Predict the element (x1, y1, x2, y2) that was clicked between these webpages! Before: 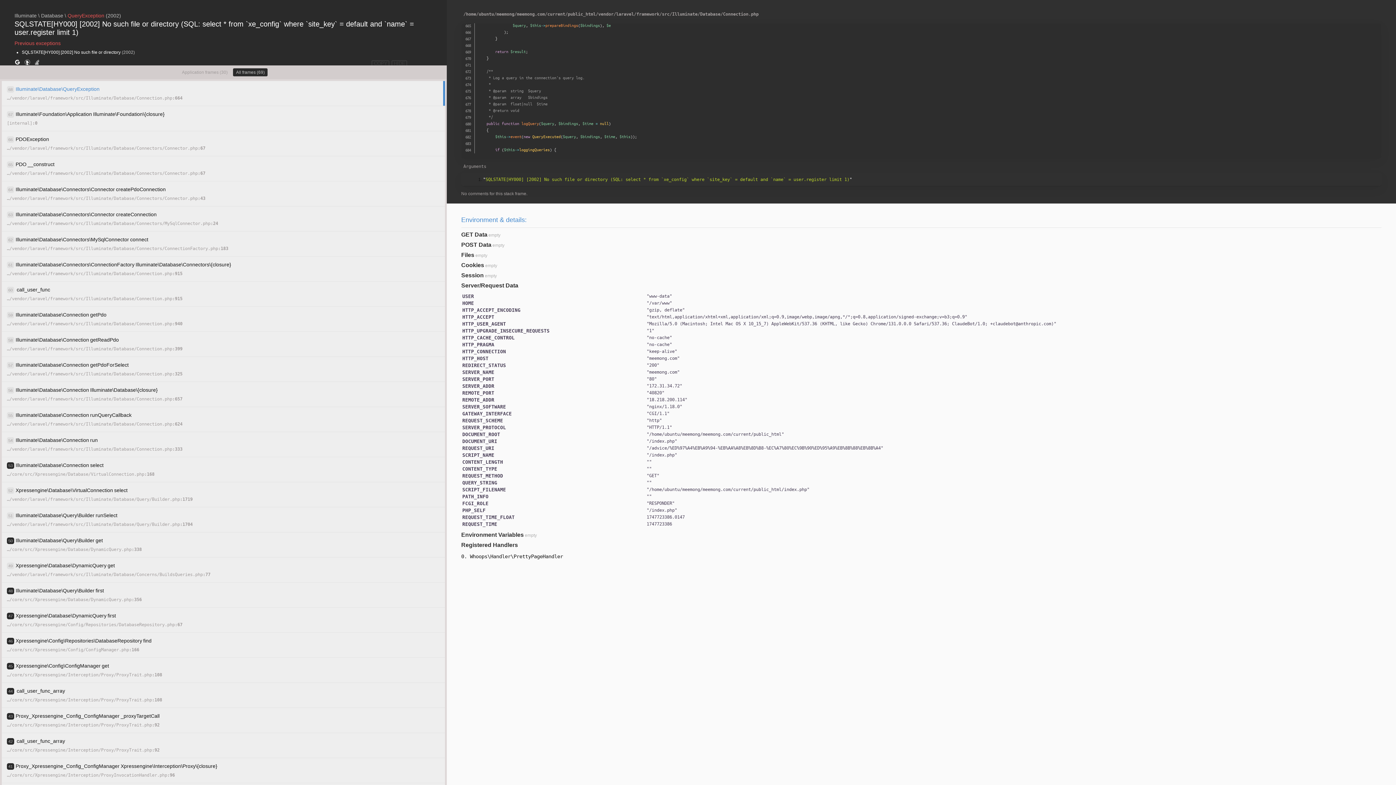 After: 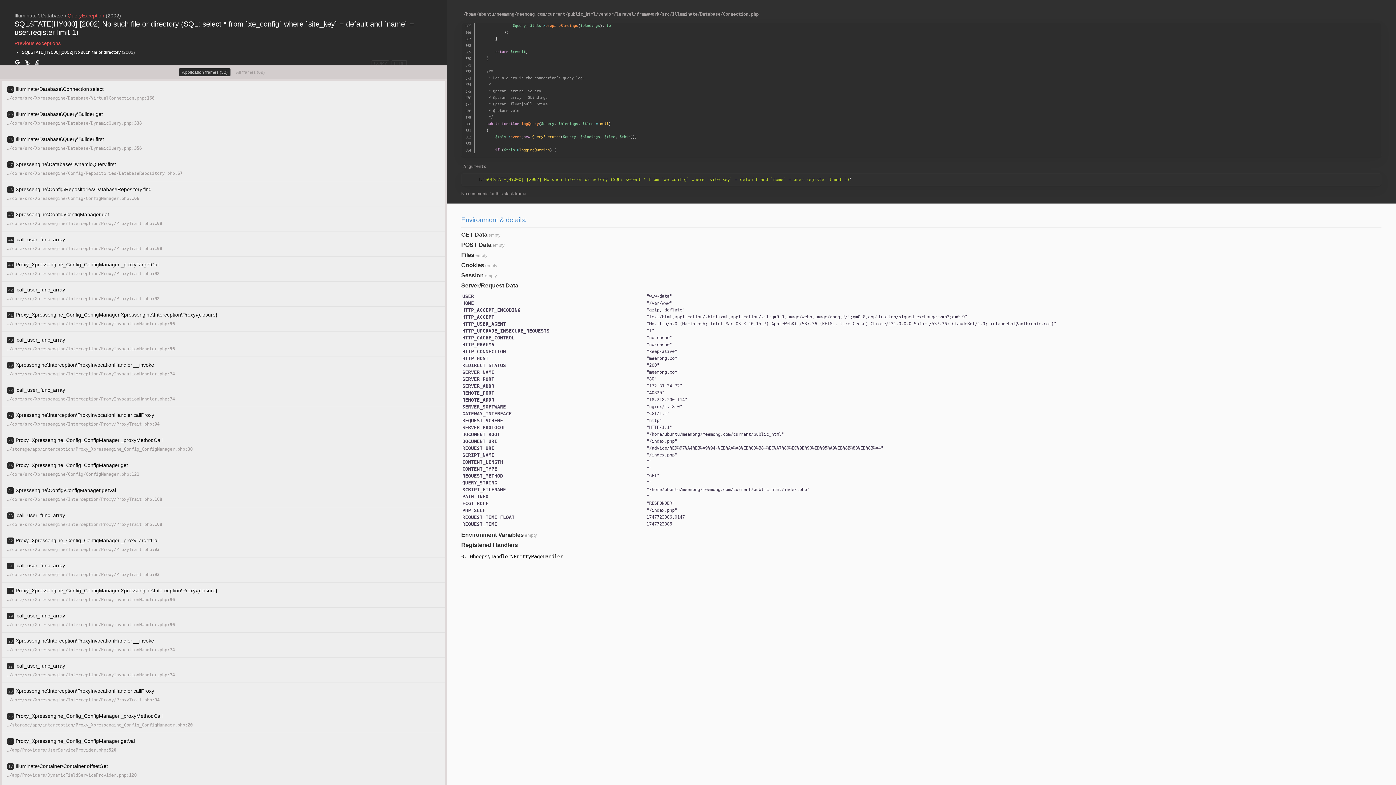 Action: bbox: (179, 68, 230, 76) label: Application frames (30)